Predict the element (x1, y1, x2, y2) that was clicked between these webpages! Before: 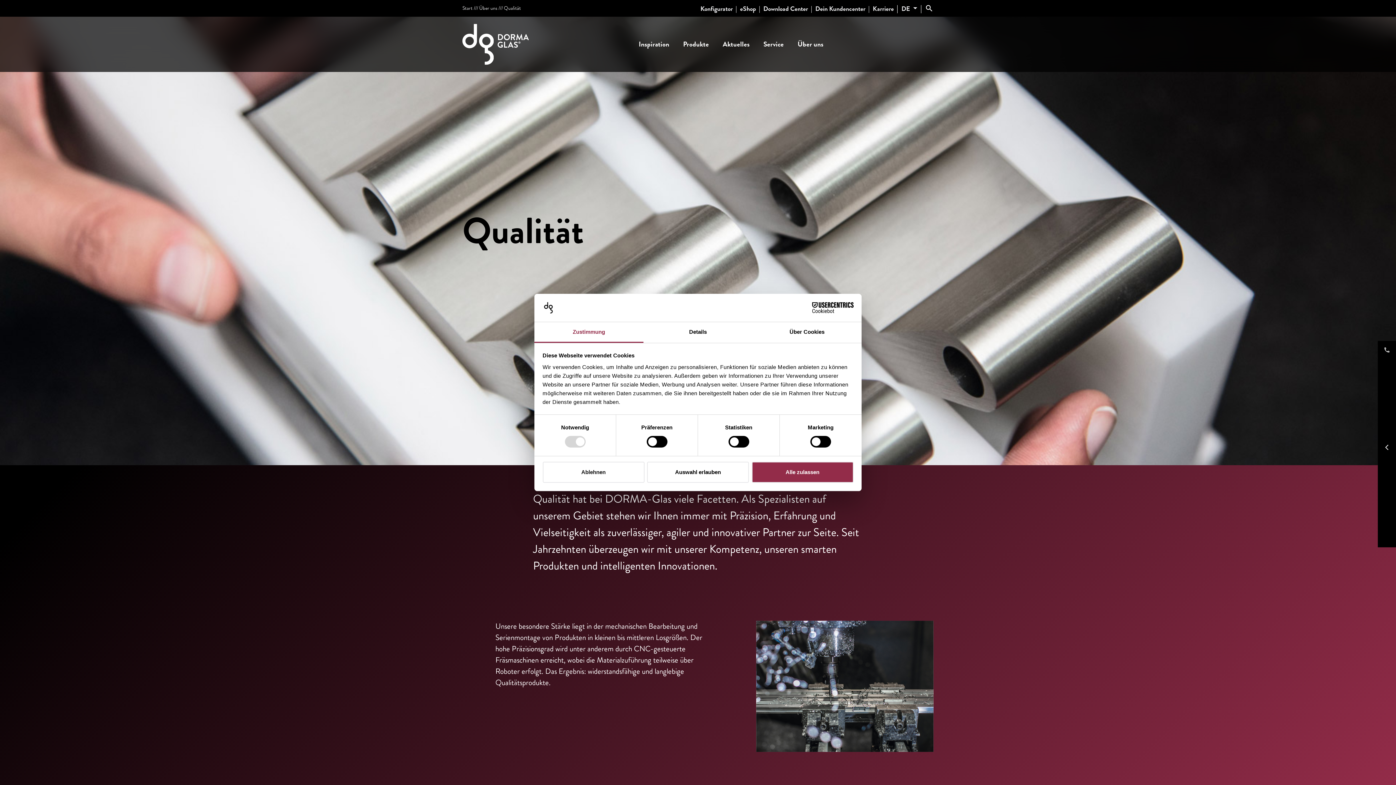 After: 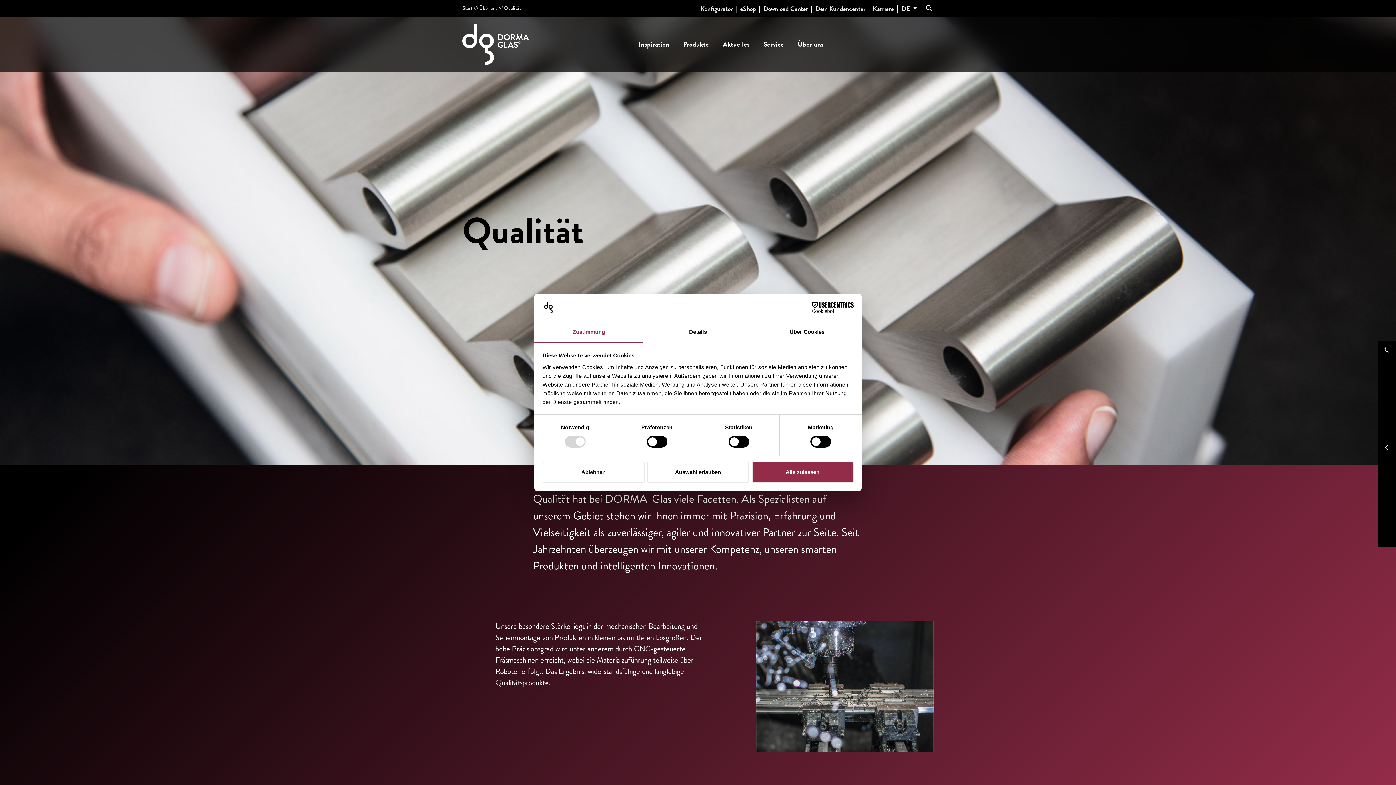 Action: label: | bbox: (920, 2, 922, 13)